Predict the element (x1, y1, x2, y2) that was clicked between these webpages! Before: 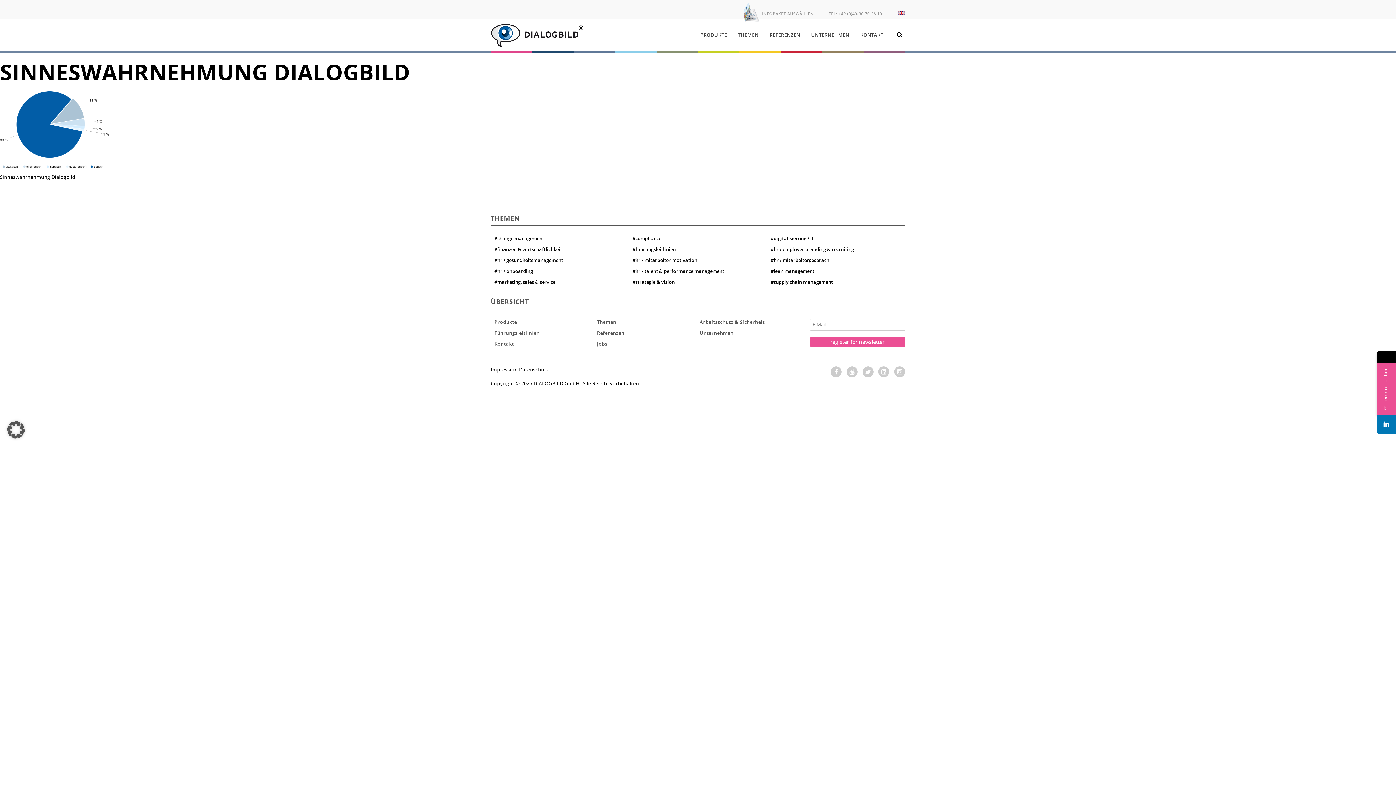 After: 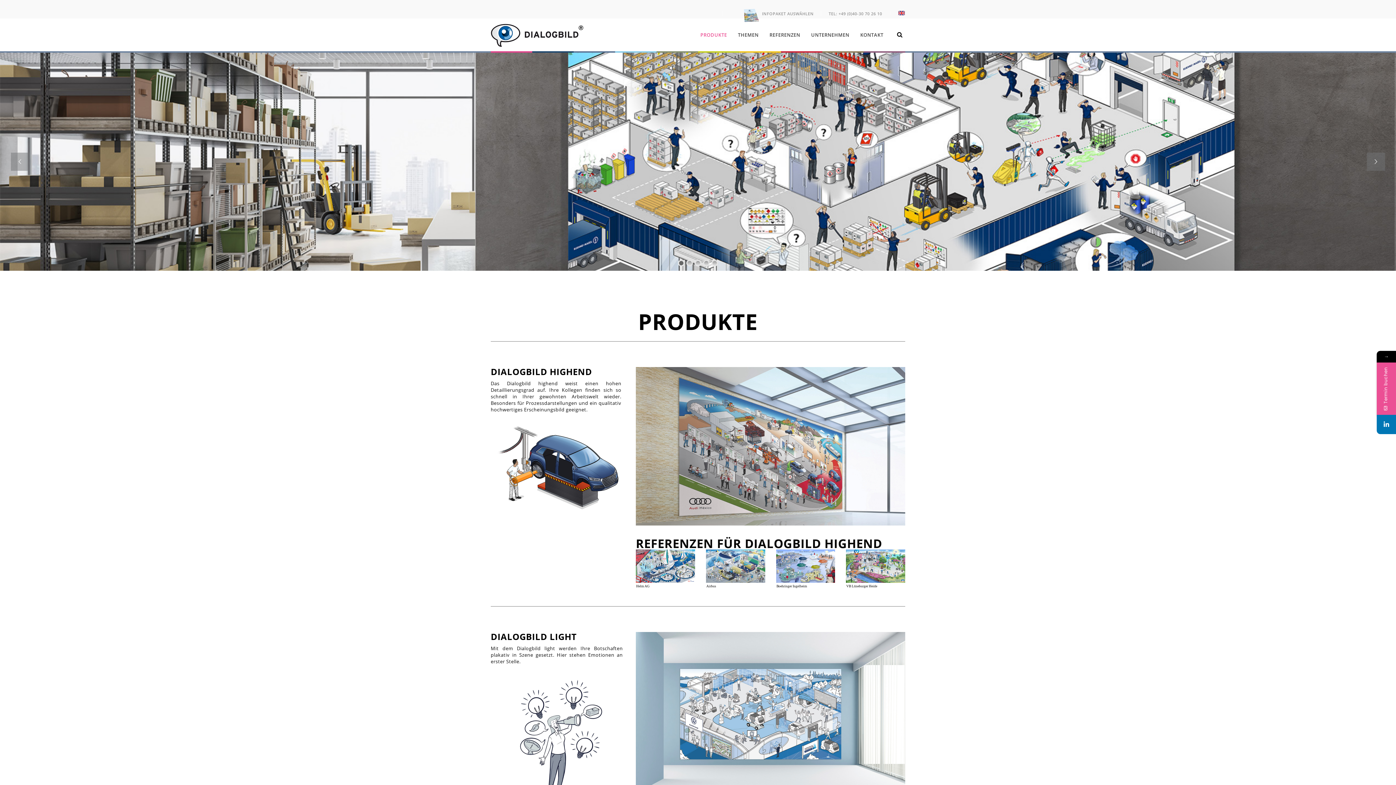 Action: bbox: (494, 318, 517, 325) label: Produkte